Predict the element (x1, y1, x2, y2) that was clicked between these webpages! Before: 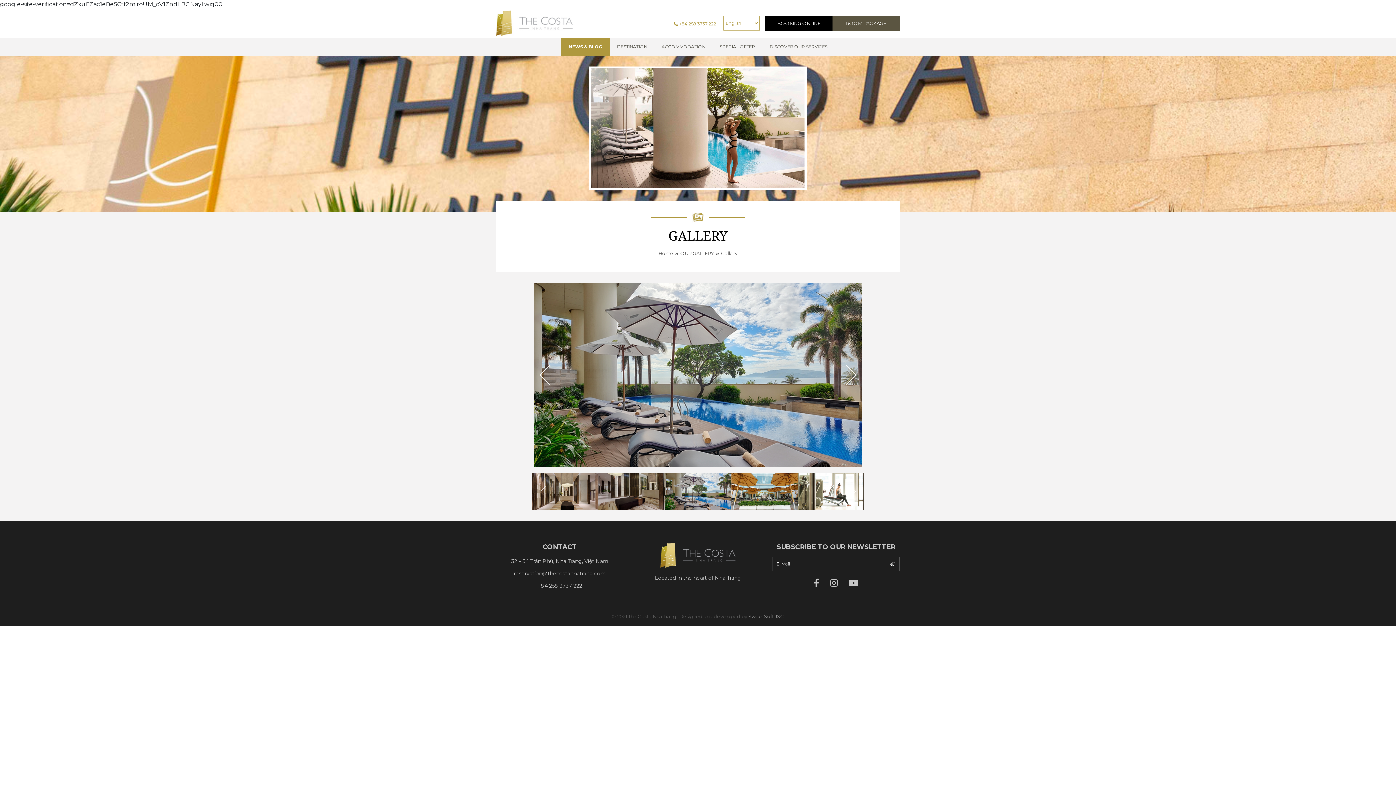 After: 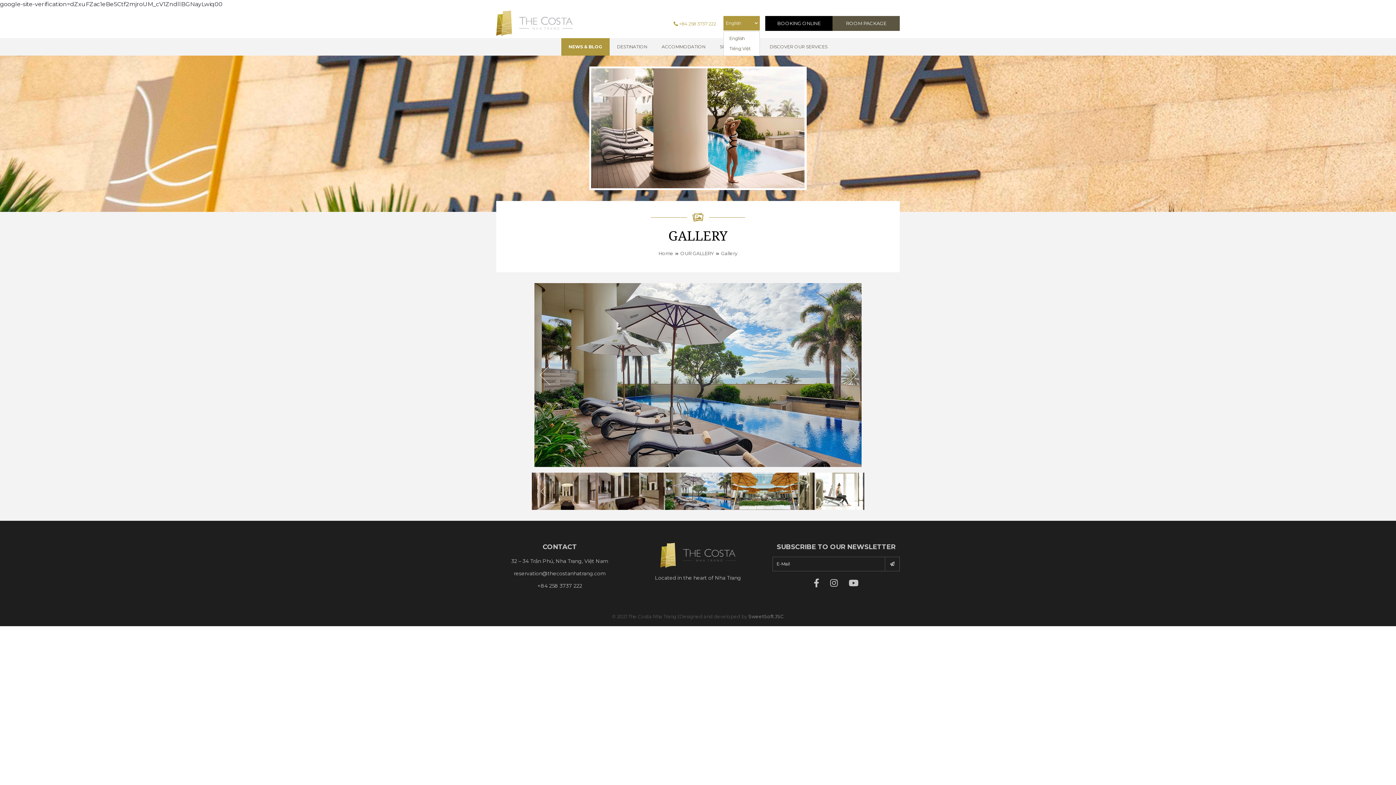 Action: bbox: (723, 16, 760, 30) label: English